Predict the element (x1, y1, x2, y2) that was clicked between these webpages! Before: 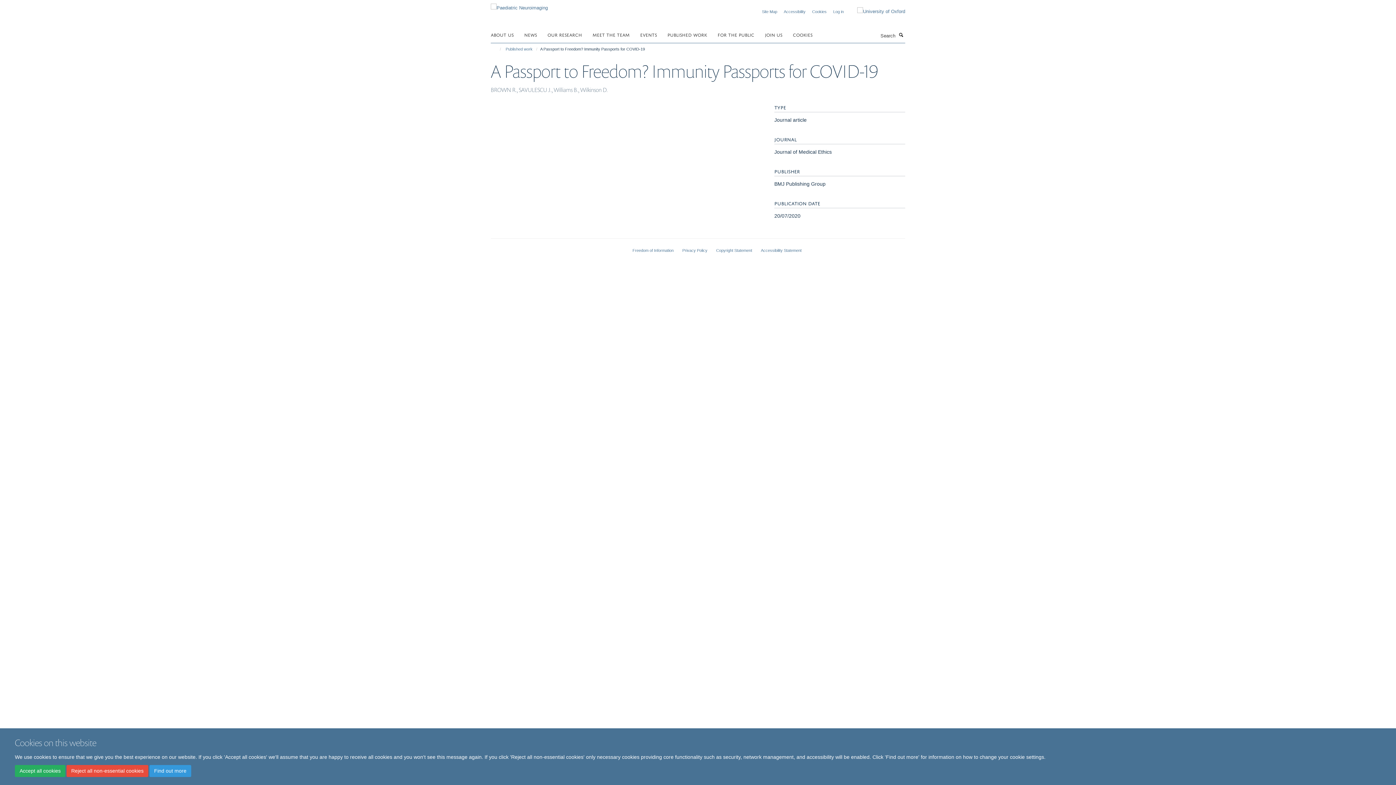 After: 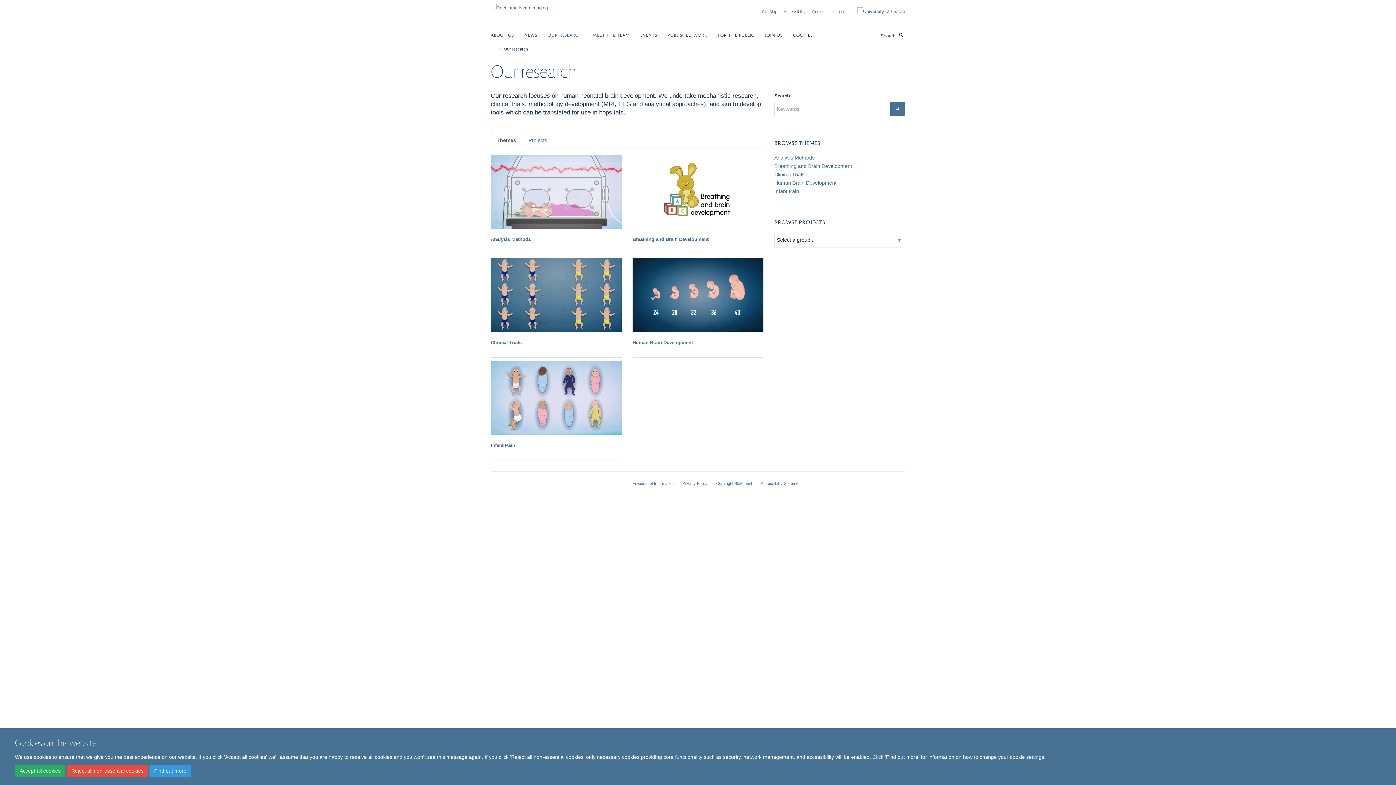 Action: bbox: (547, 29, 591, 40) label: OUR RESEARCH